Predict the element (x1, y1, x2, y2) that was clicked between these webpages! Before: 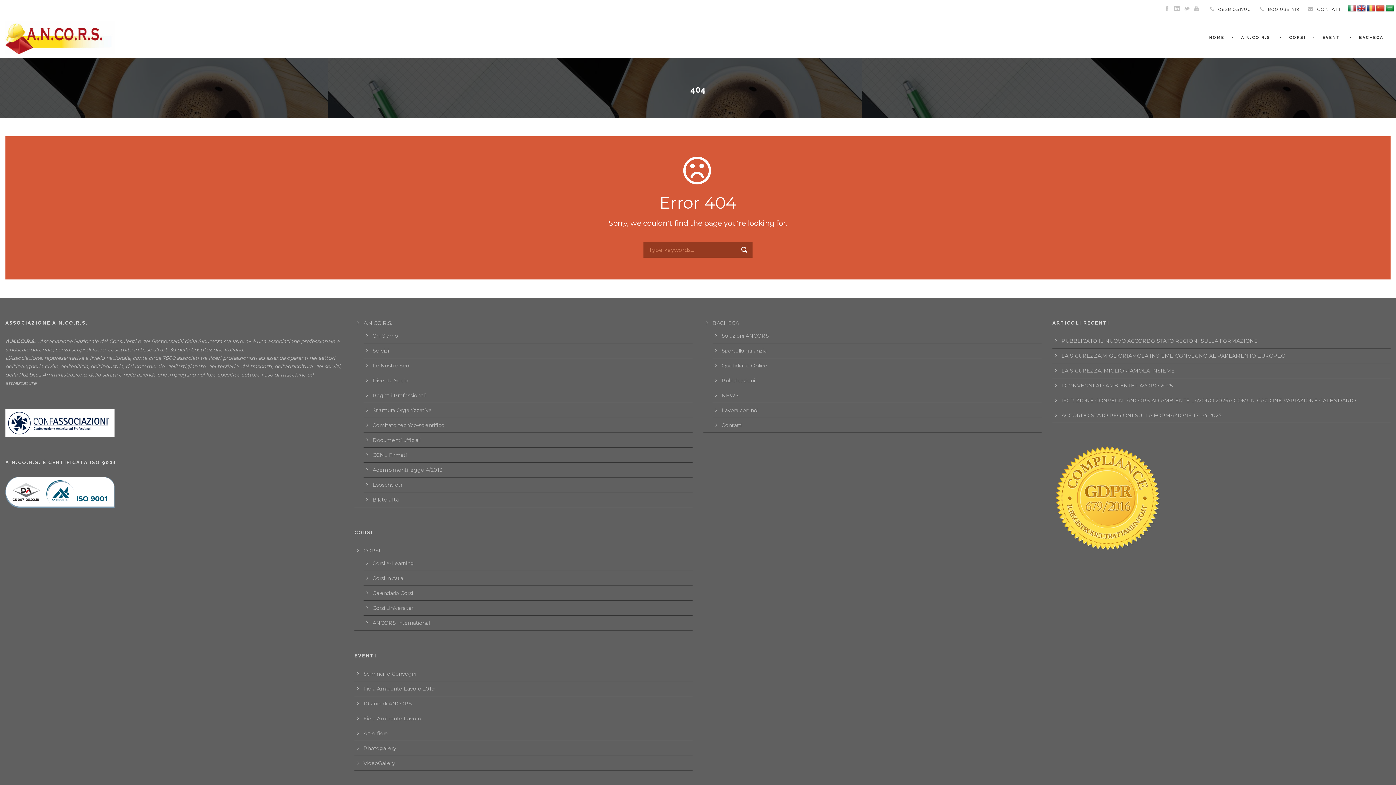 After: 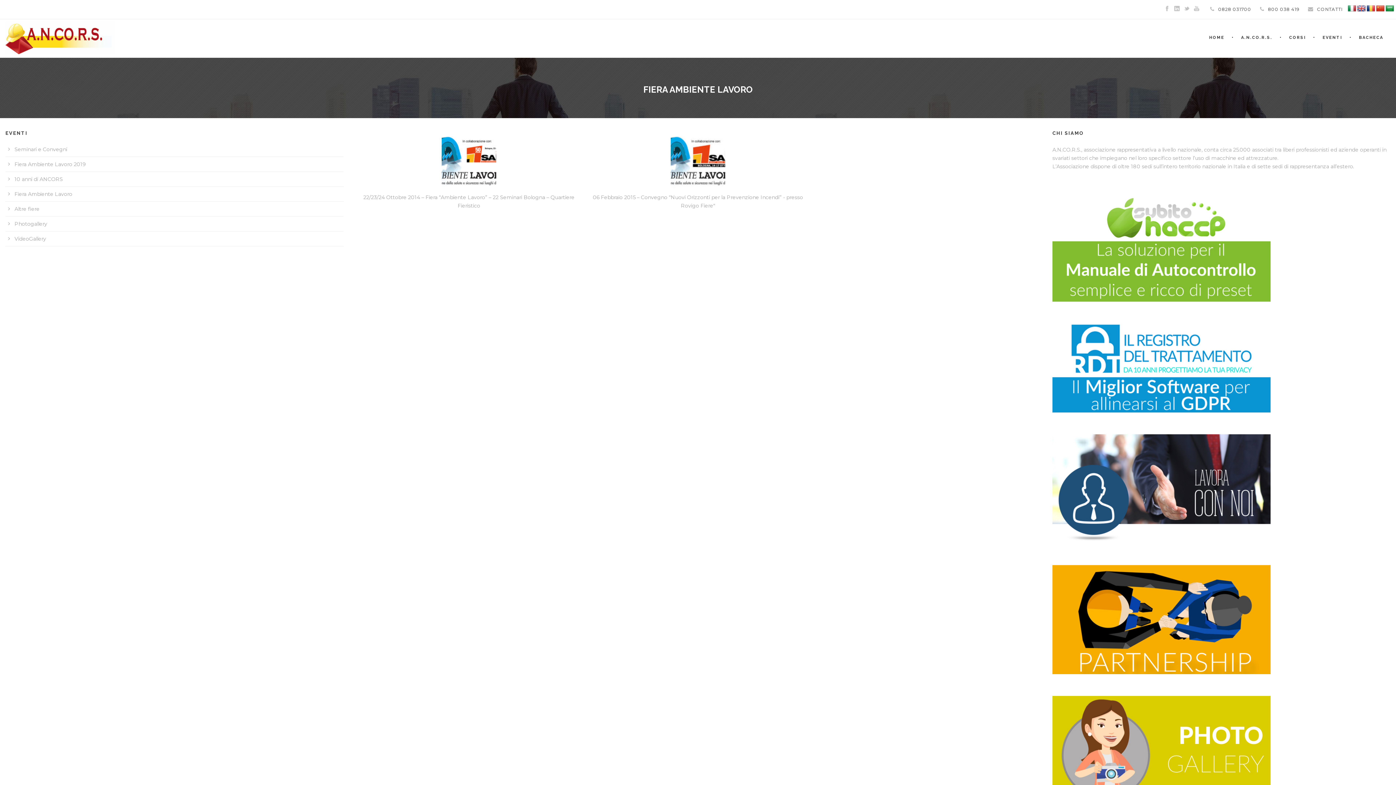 Action: label: Fiera Ambiente Lavoro bbox: (363, 715, 421, 722)